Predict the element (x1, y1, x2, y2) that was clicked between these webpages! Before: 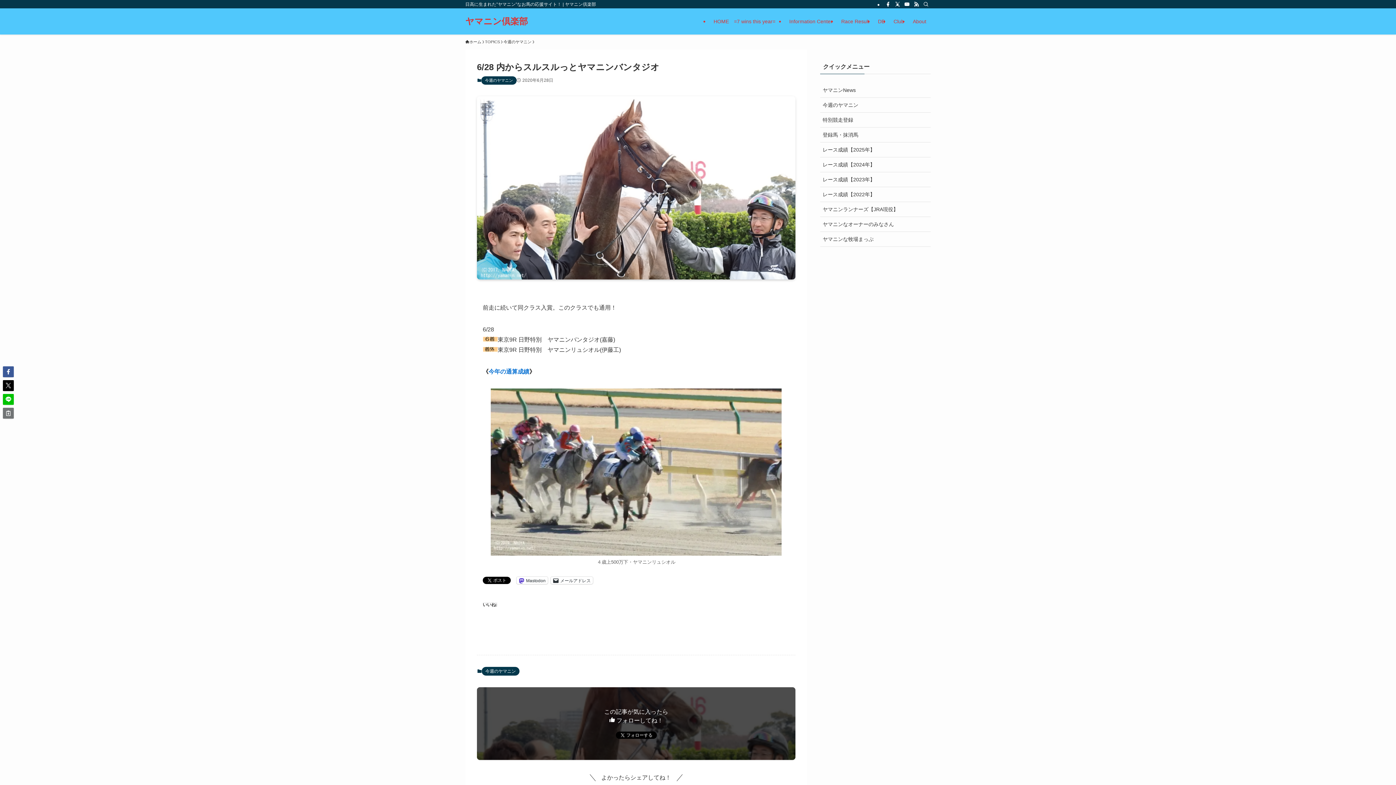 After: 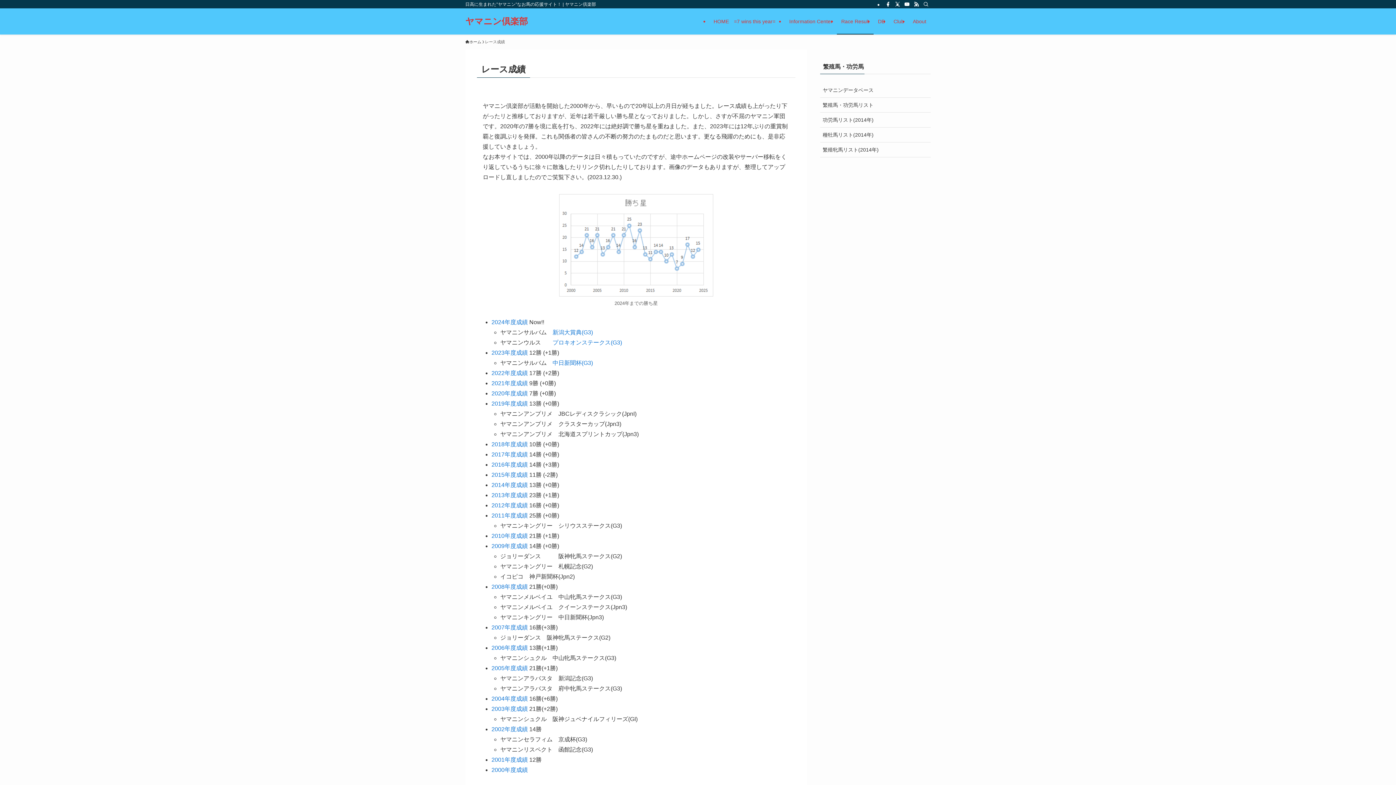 Action: bbox: (837, 8, 873, 34) label: Race Result